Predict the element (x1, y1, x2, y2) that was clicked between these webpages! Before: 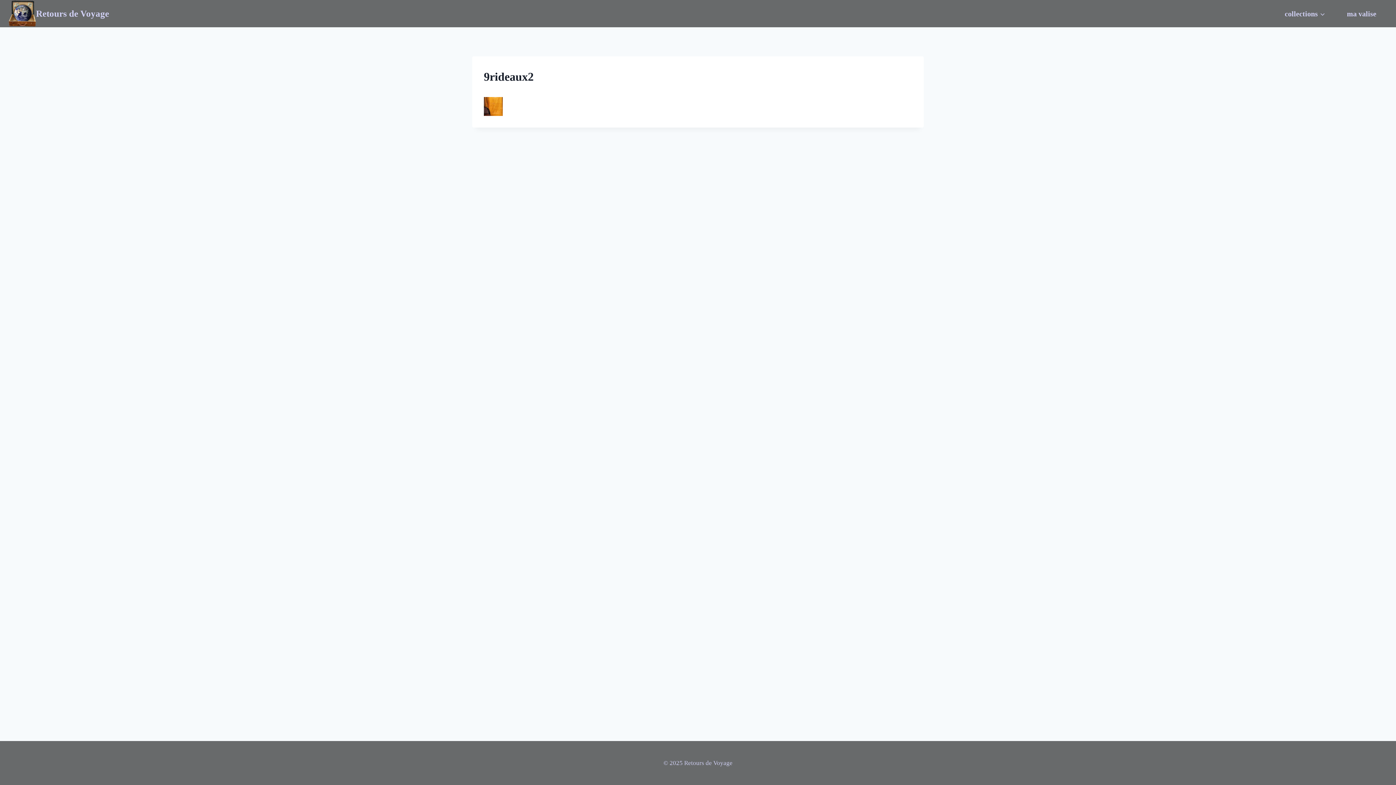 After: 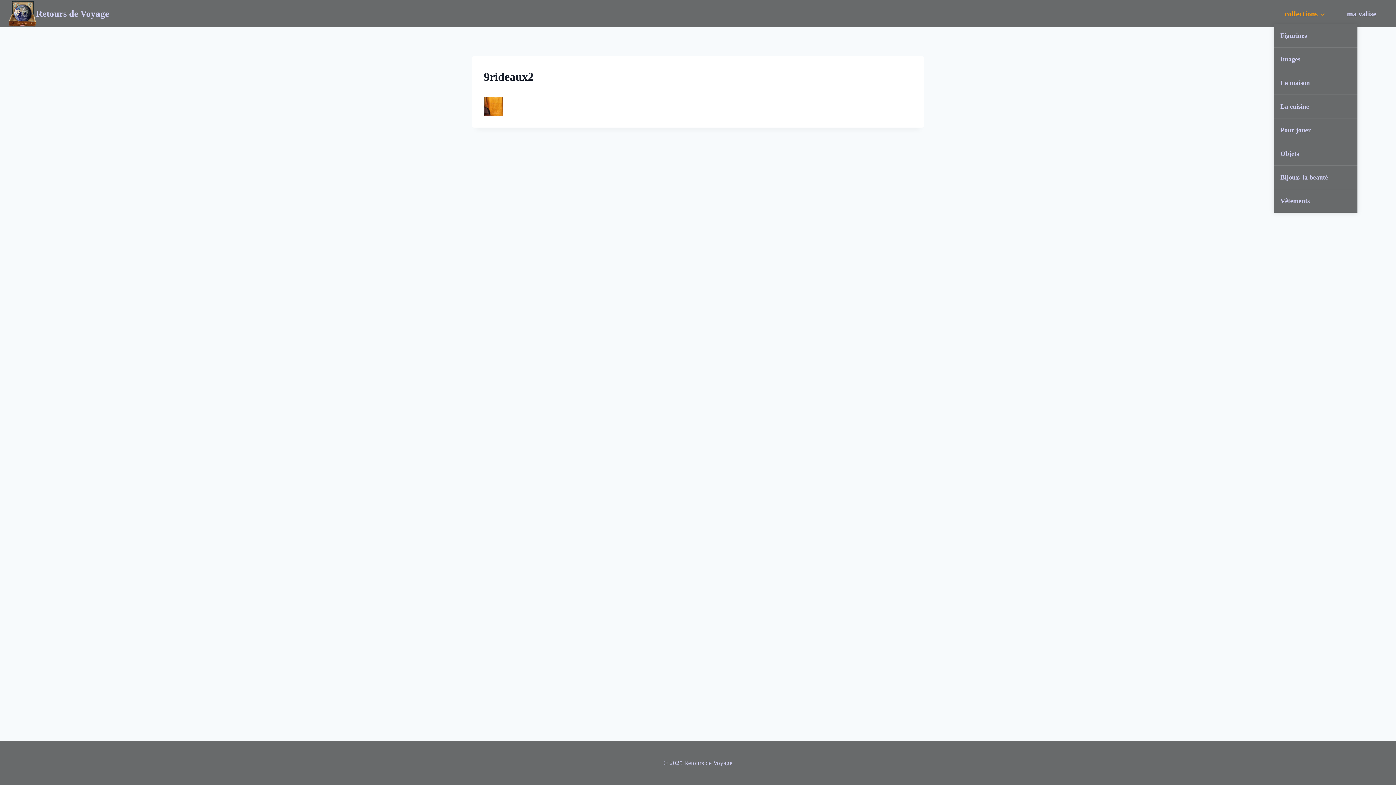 Action: bbox: (1274, 3, 1336, 23) label: collections